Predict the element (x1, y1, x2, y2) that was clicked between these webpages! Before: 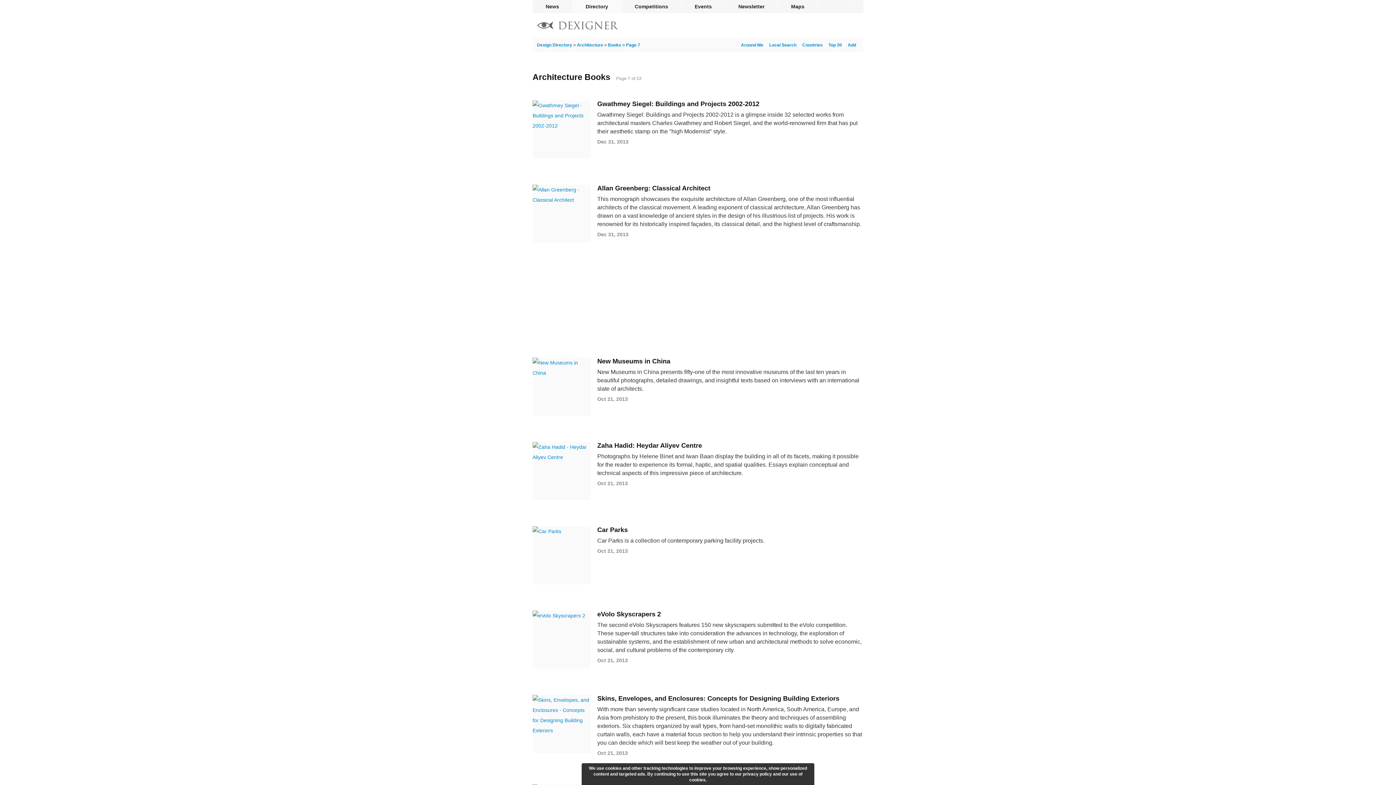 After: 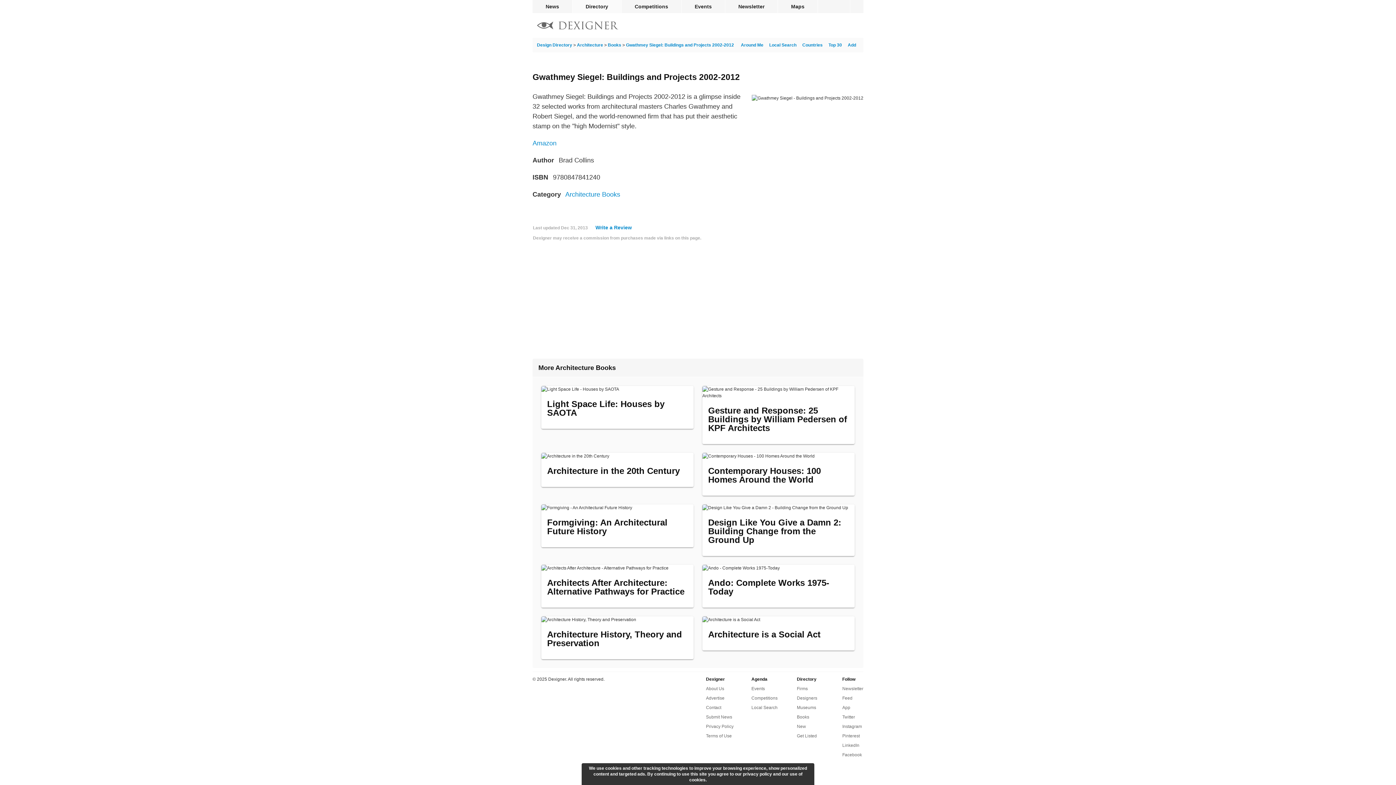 Action: label: Gwathmey Siegel: Buildings and Projects 2002-2012 bbox: (597, 100, 759, 107)